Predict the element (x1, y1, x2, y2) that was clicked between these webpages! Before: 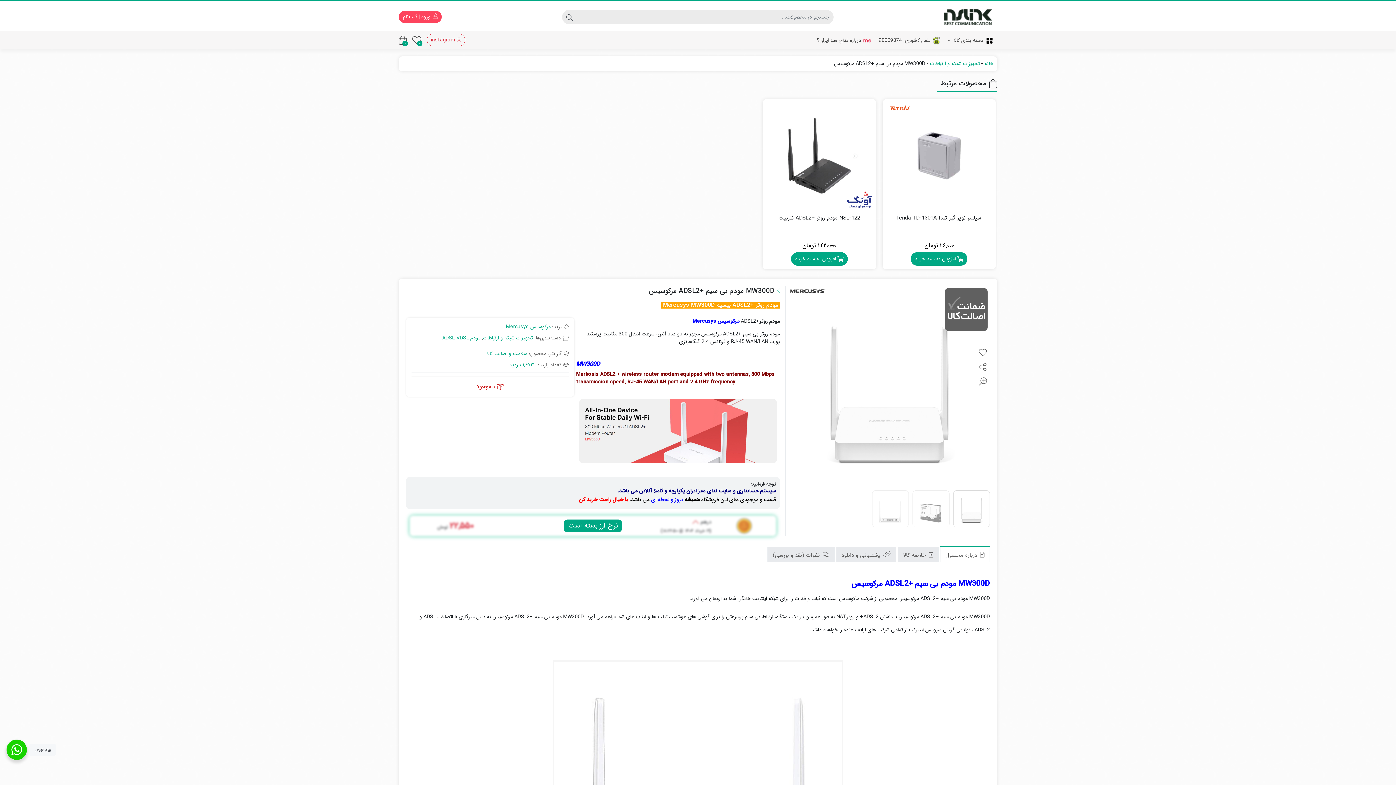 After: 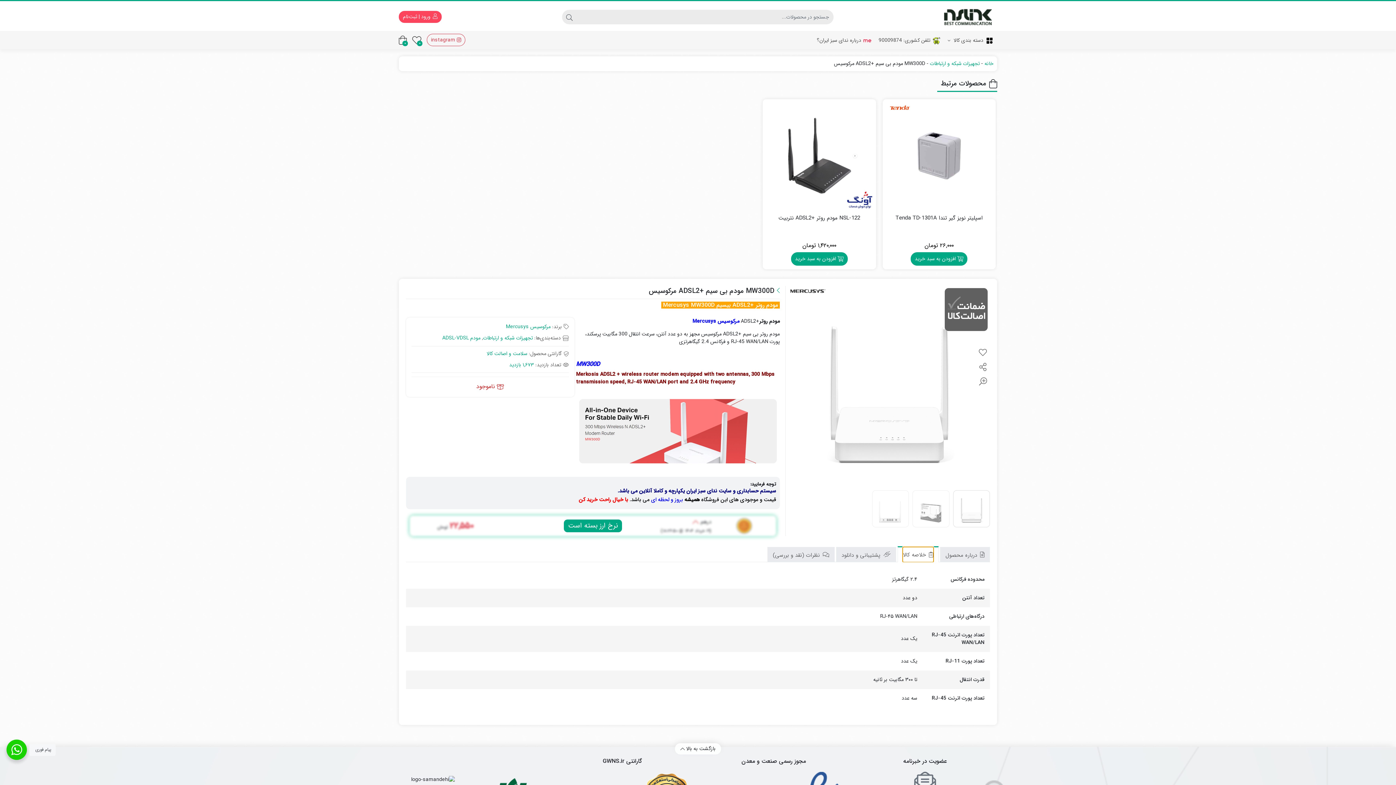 Action: label:  خلاصه کالا bbox: (903, 547, 933, 562)